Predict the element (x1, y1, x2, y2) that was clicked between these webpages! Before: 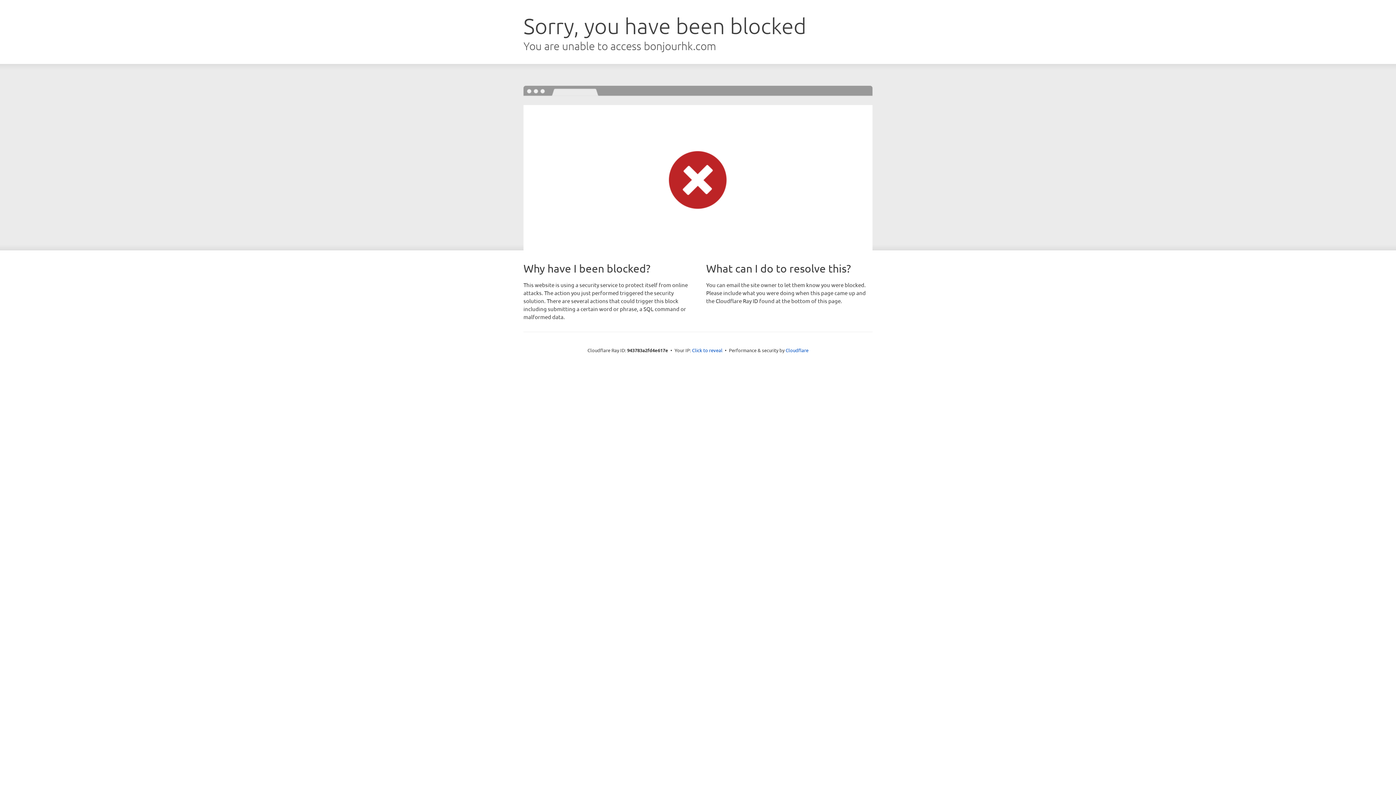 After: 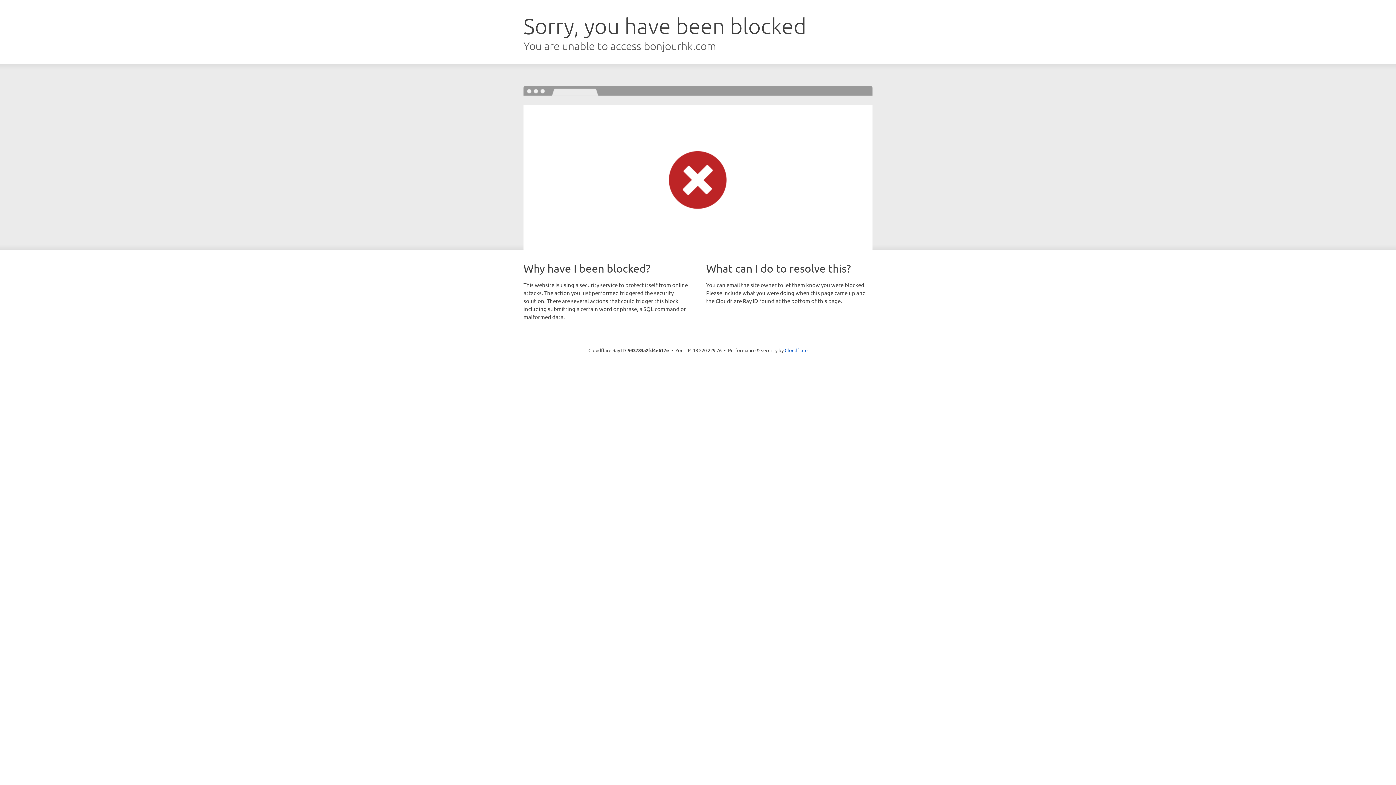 Action: bbox: (692, 346, 722, 353) label: Click to reveal